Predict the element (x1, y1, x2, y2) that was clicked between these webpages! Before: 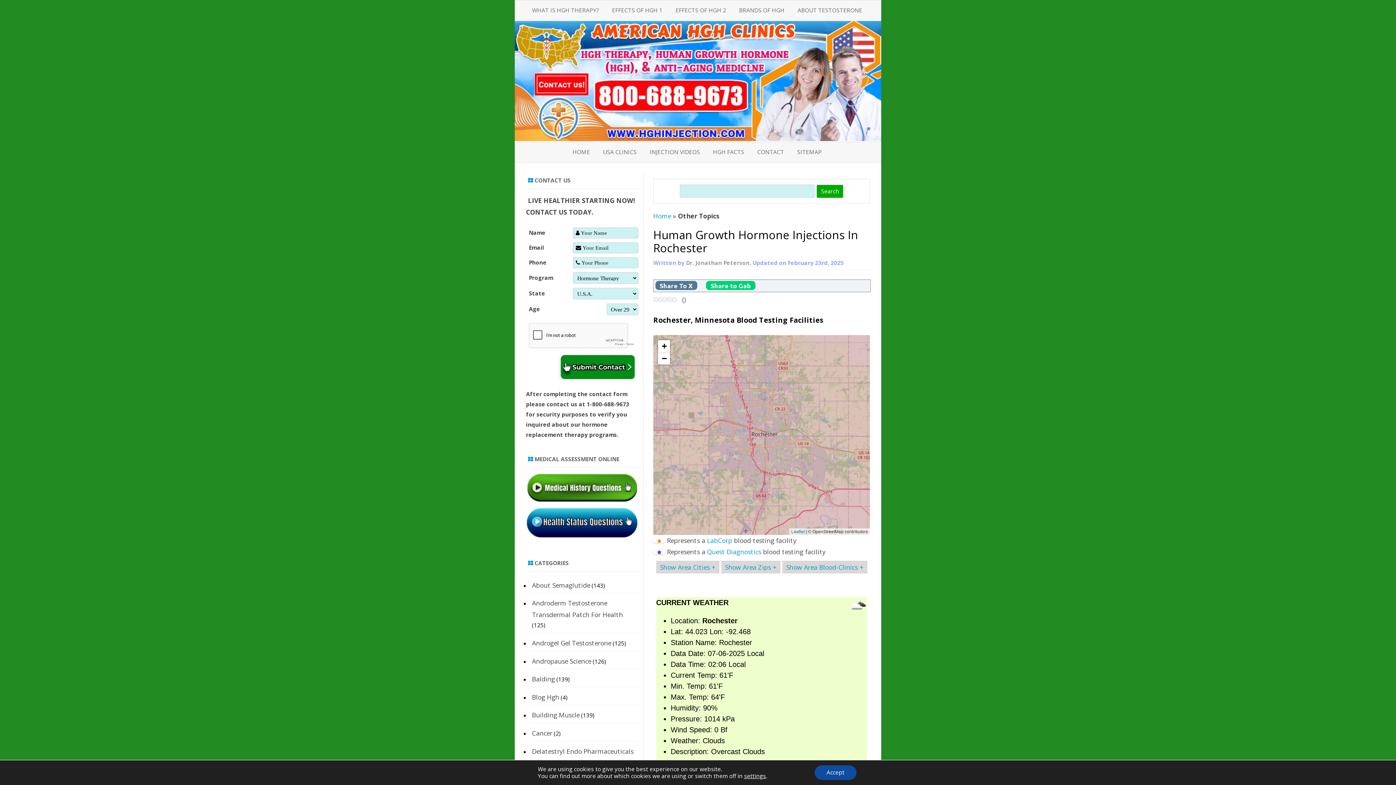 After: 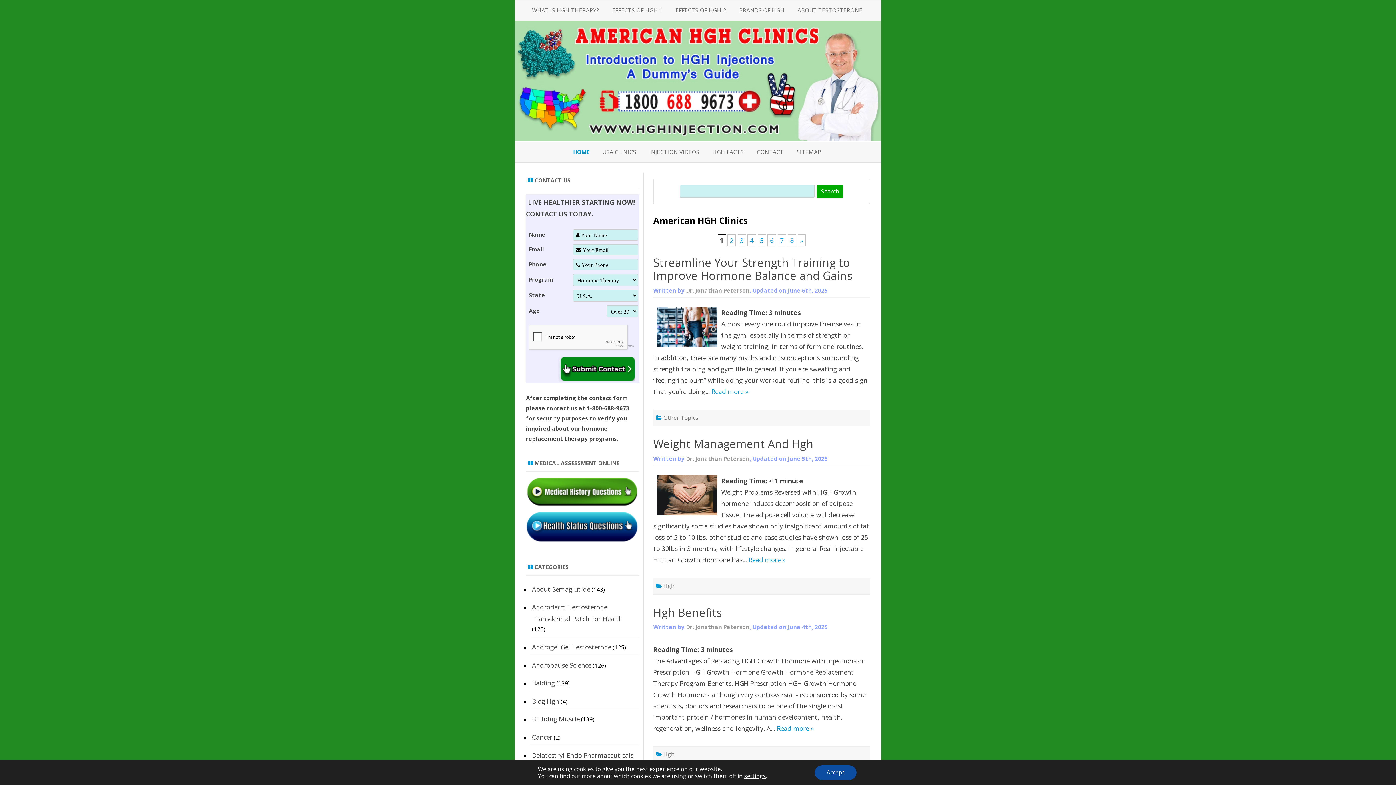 Action: bbox: (468, 122, 801, 129)